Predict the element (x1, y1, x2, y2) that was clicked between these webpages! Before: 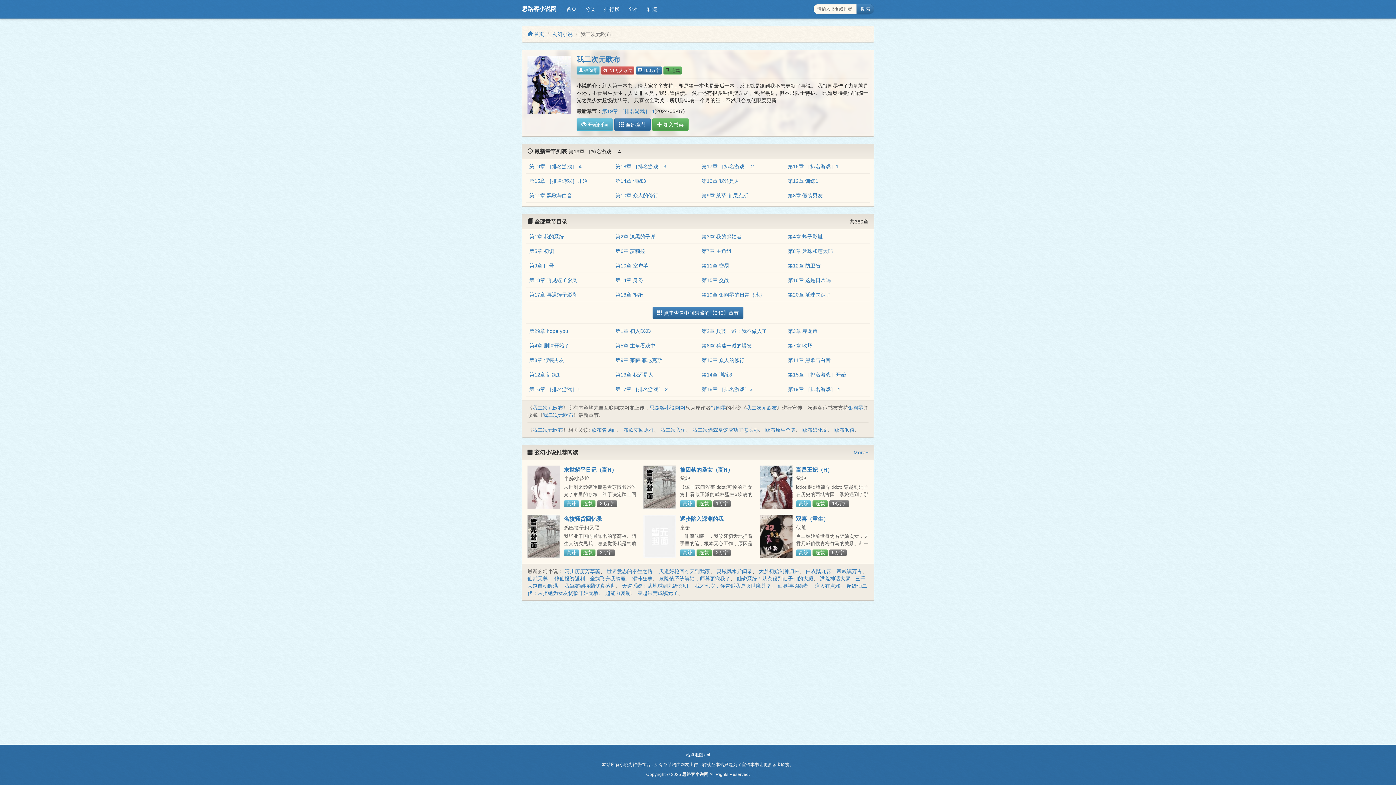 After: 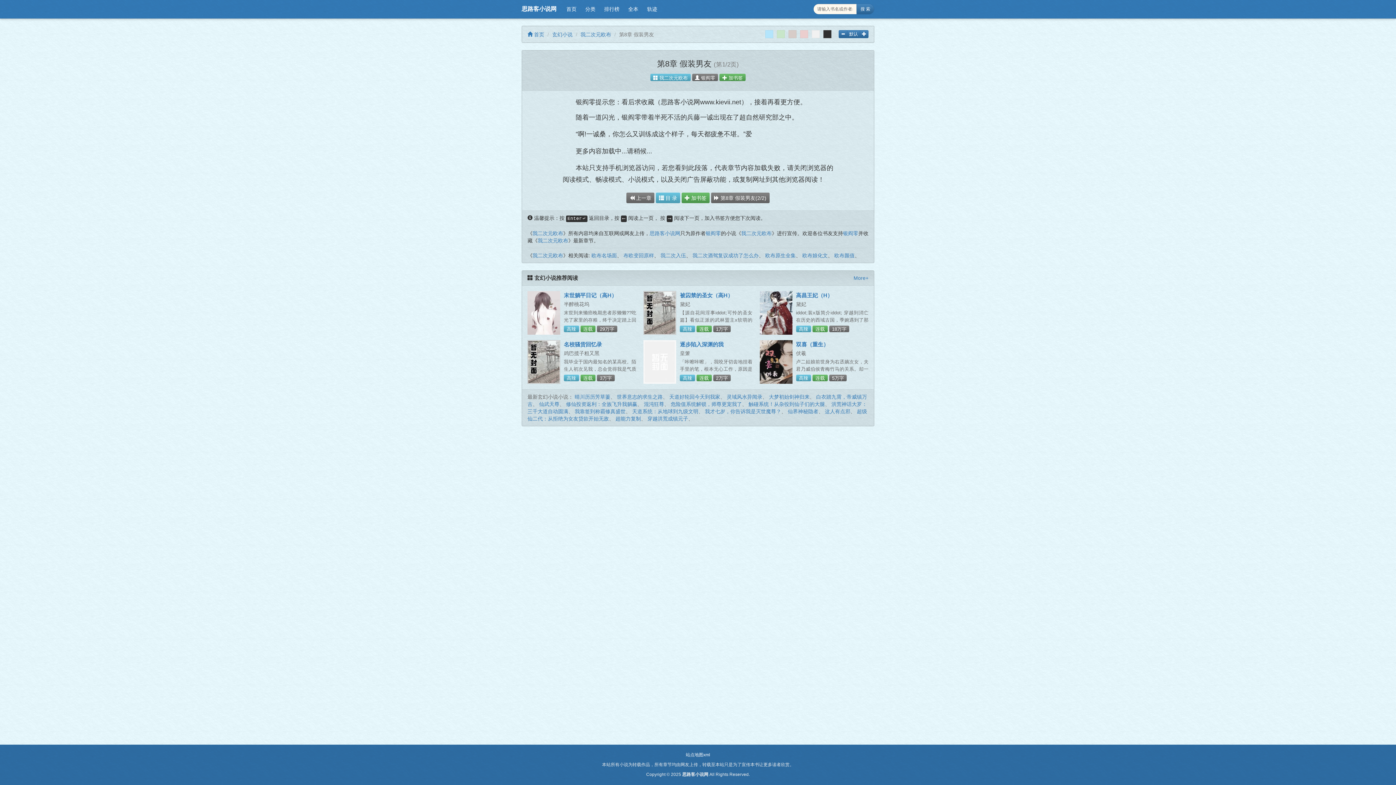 Action: label: 第8章 假装男友 bbox: (529, 357, 564, 363)